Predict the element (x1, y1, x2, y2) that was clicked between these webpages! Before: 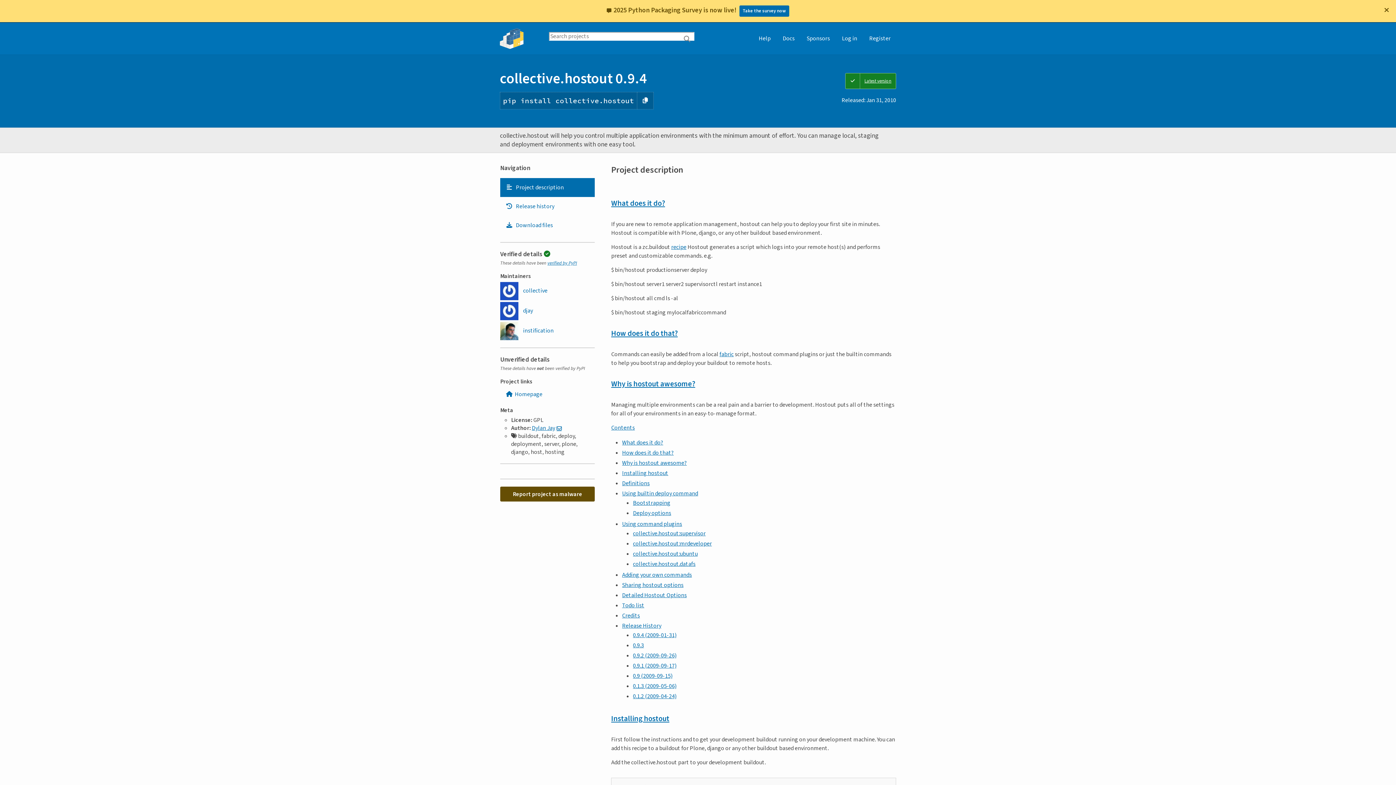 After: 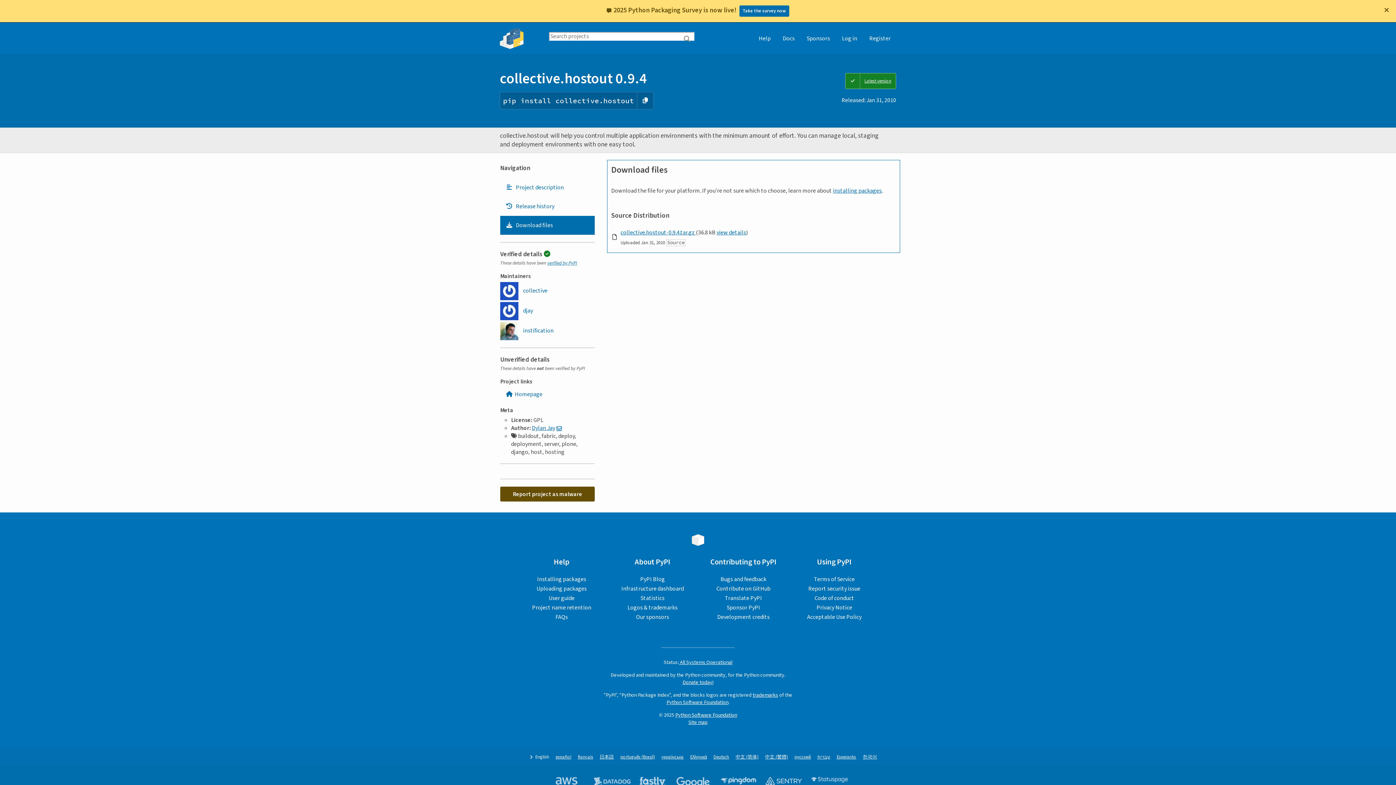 Action: label: Download files. Focus will be moved to the project files. bbox: (500, 216, 594, 235)